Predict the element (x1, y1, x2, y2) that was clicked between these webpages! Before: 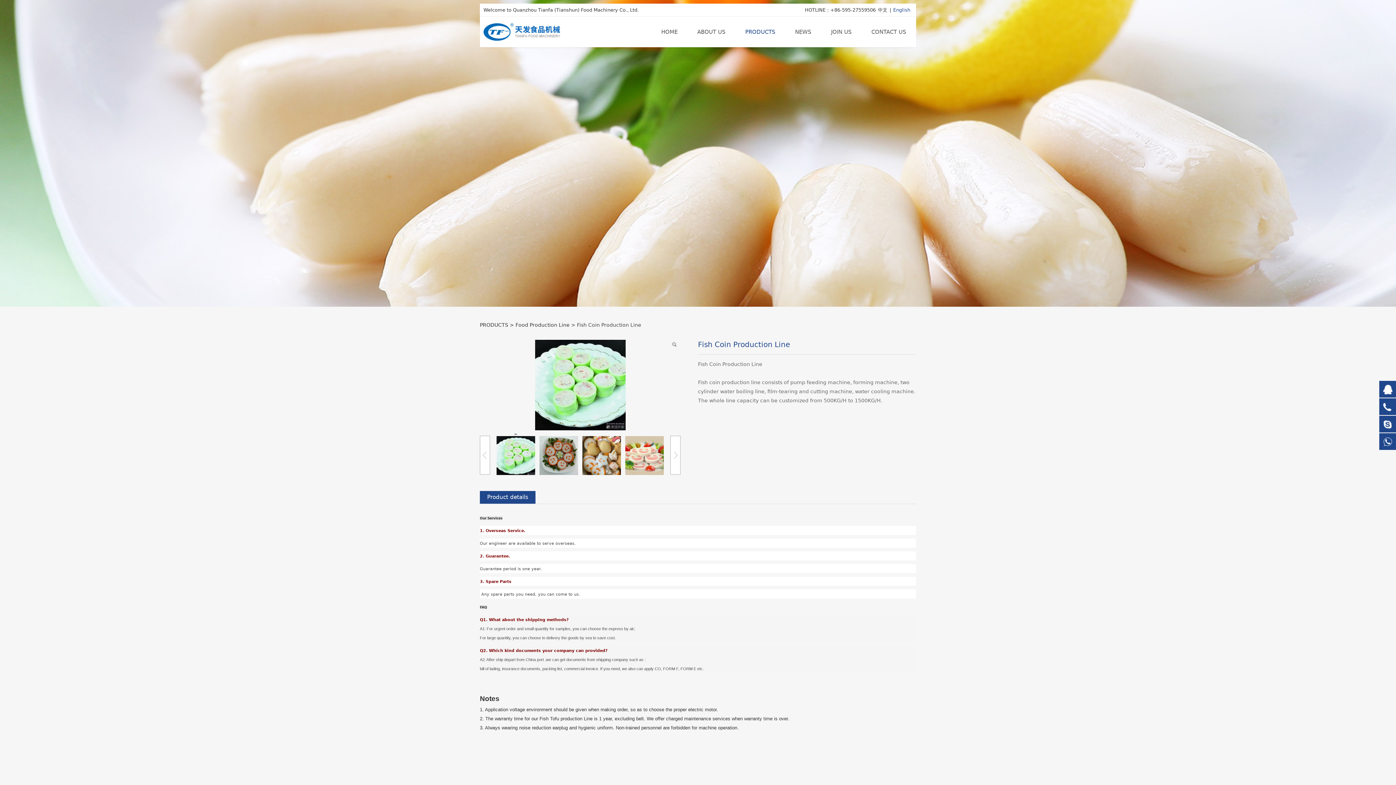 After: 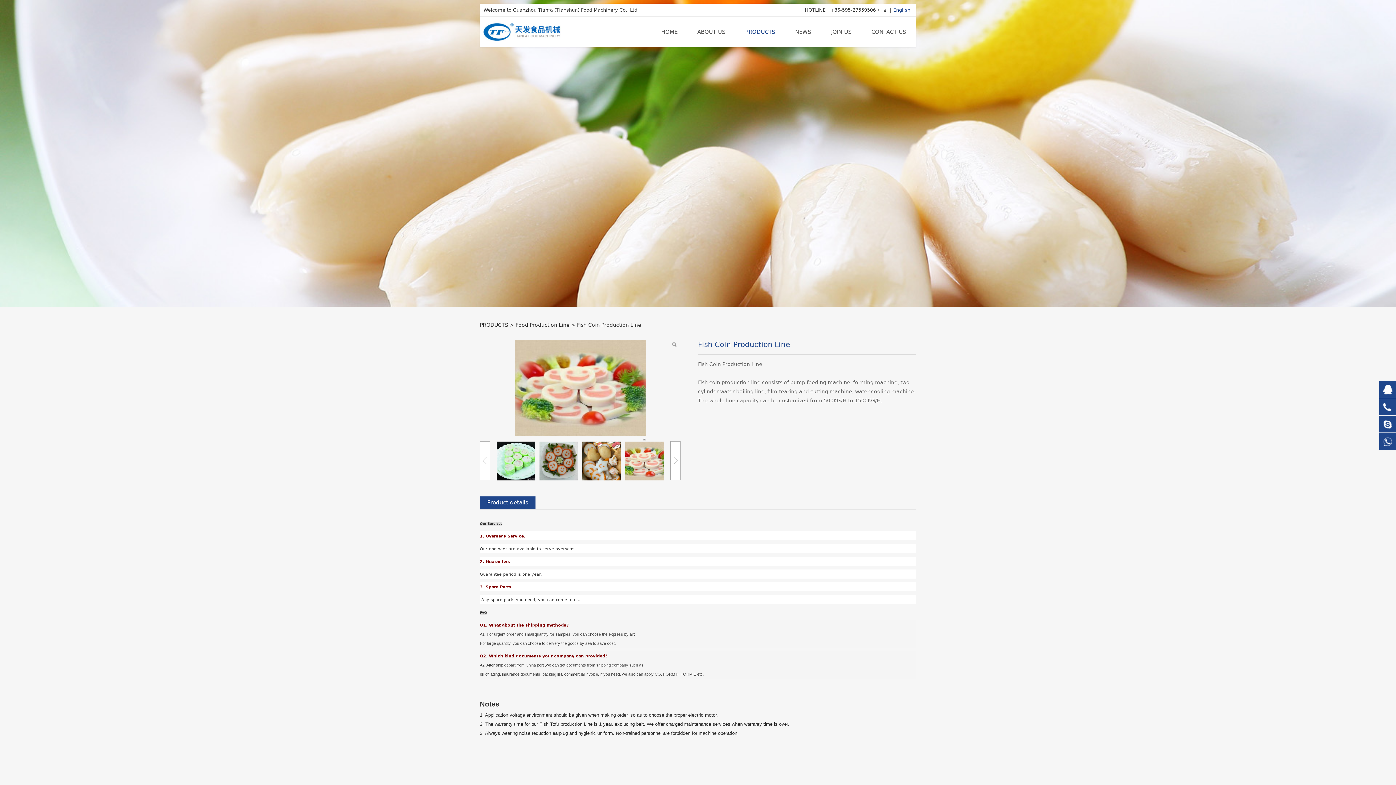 Action: bbox: (624, 436, 664, 475)